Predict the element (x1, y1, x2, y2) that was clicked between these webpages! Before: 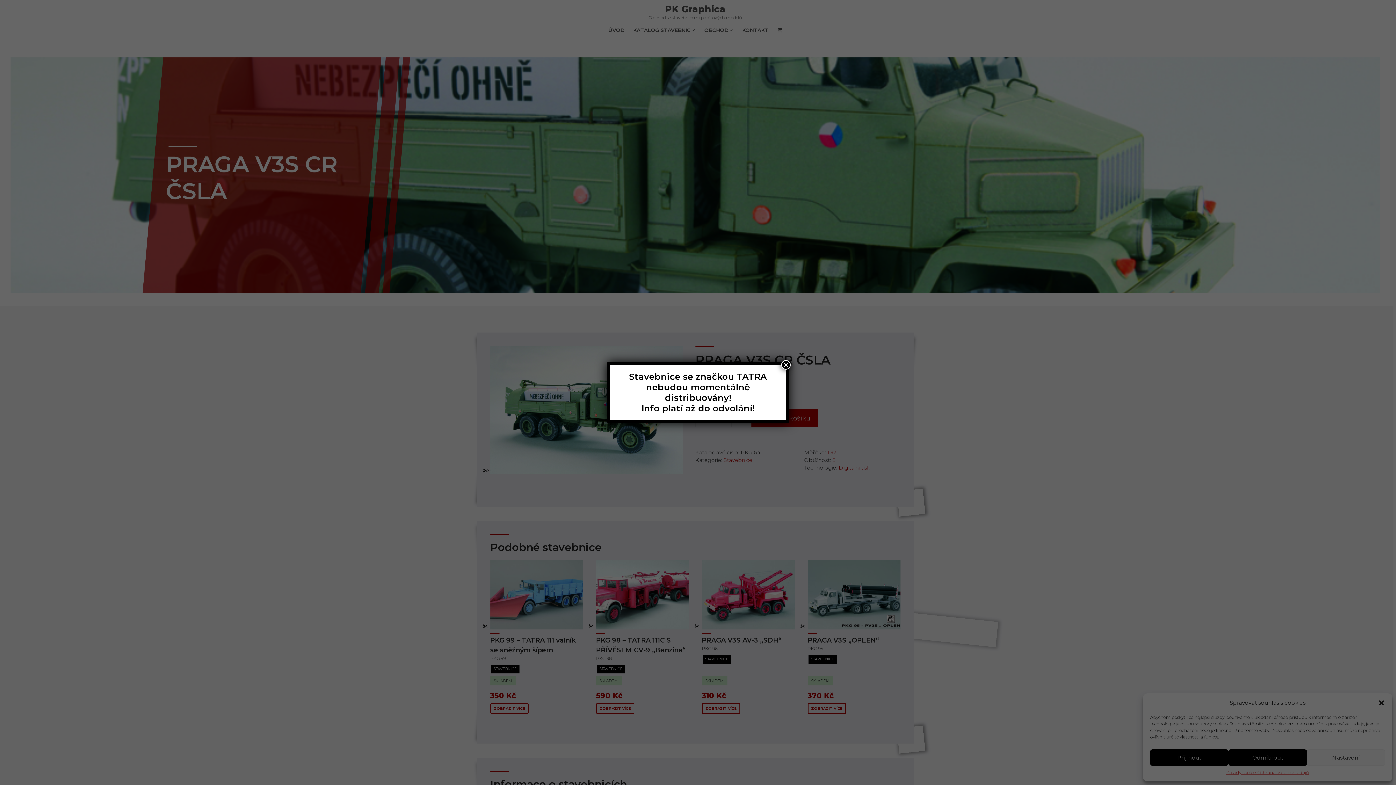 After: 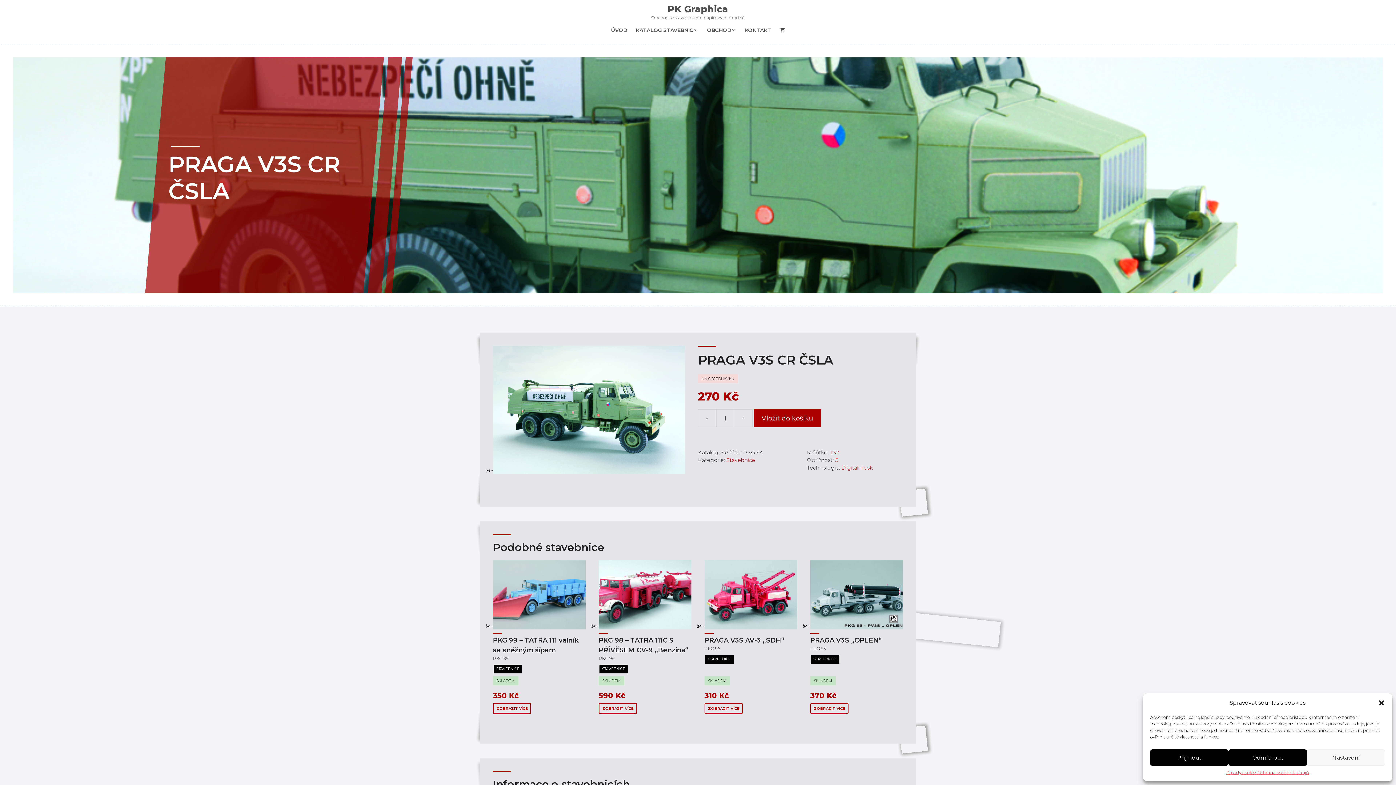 Action: bbox: (781, 360, 790, 369) label: Close